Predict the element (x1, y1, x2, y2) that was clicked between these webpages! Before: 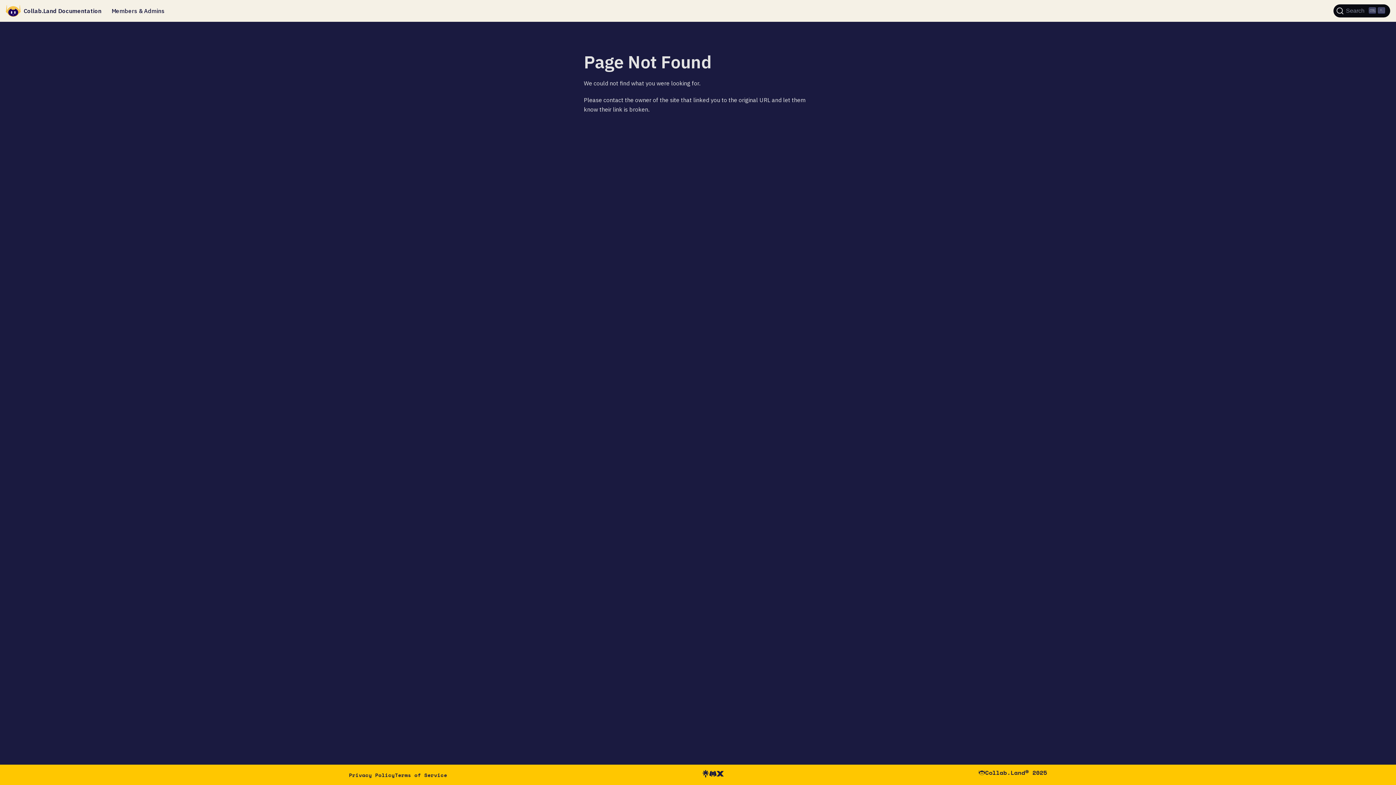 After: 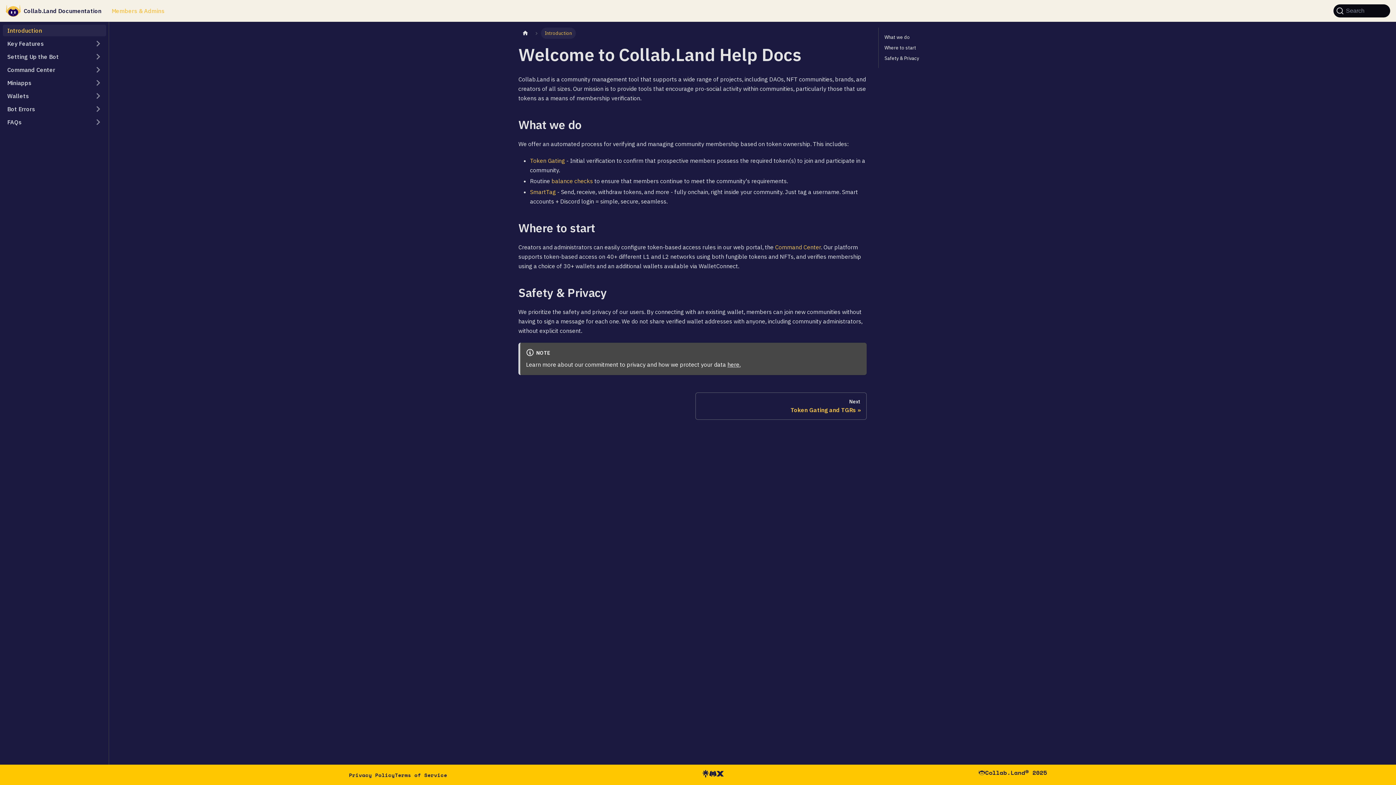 Action: bbox: (107, 4, 169, 17) label: Members & Admins